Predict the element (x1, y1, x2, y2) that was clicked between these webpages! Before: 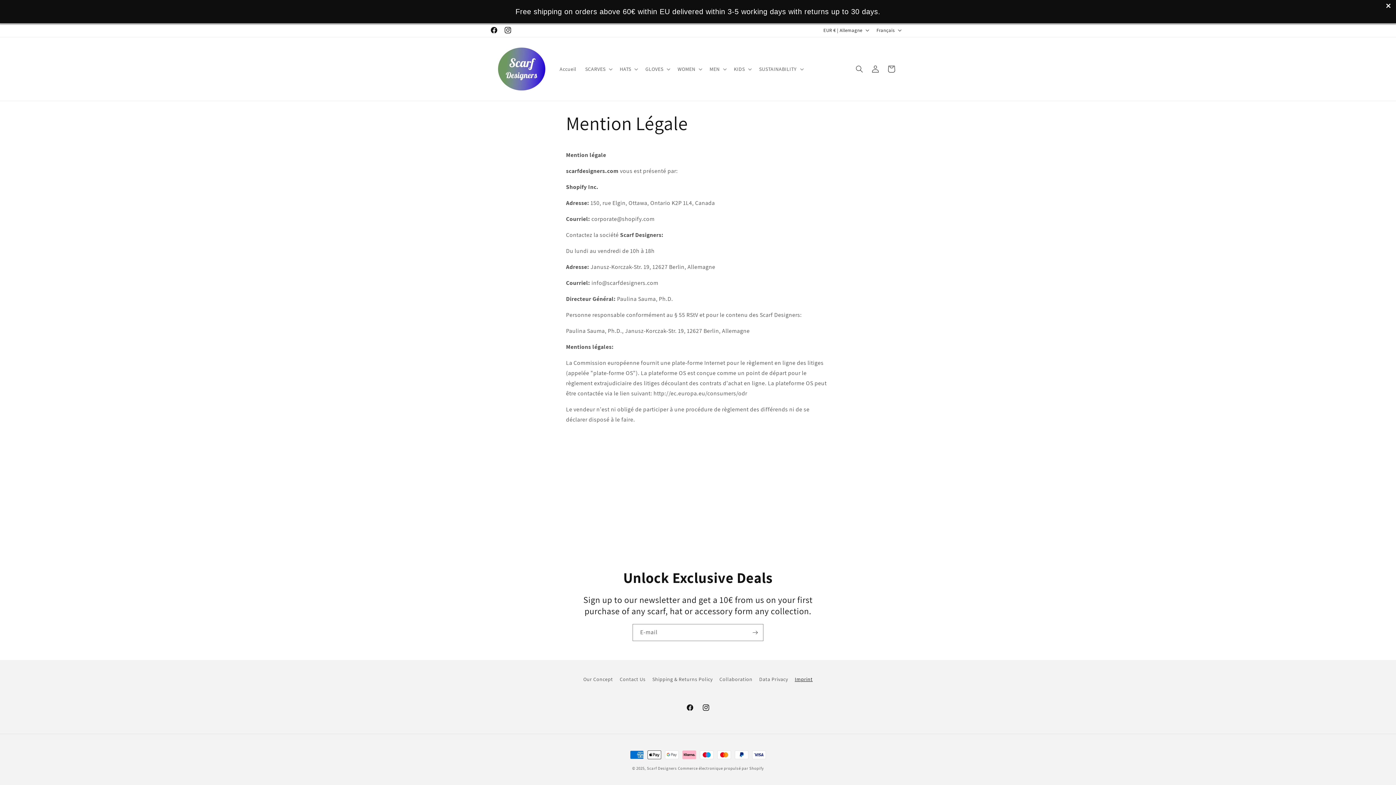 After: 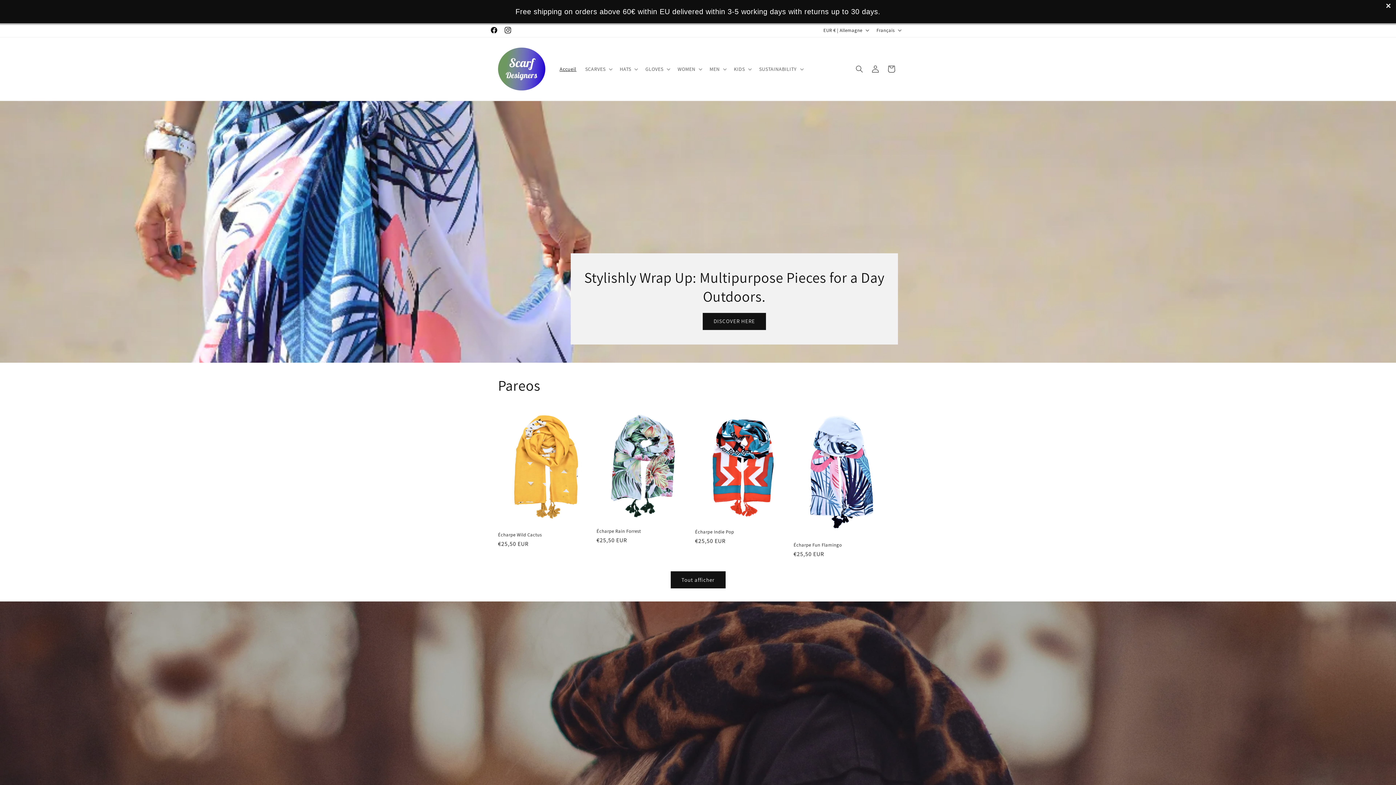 Action: label: Accueil bbox: (555, 61, 580, 76)